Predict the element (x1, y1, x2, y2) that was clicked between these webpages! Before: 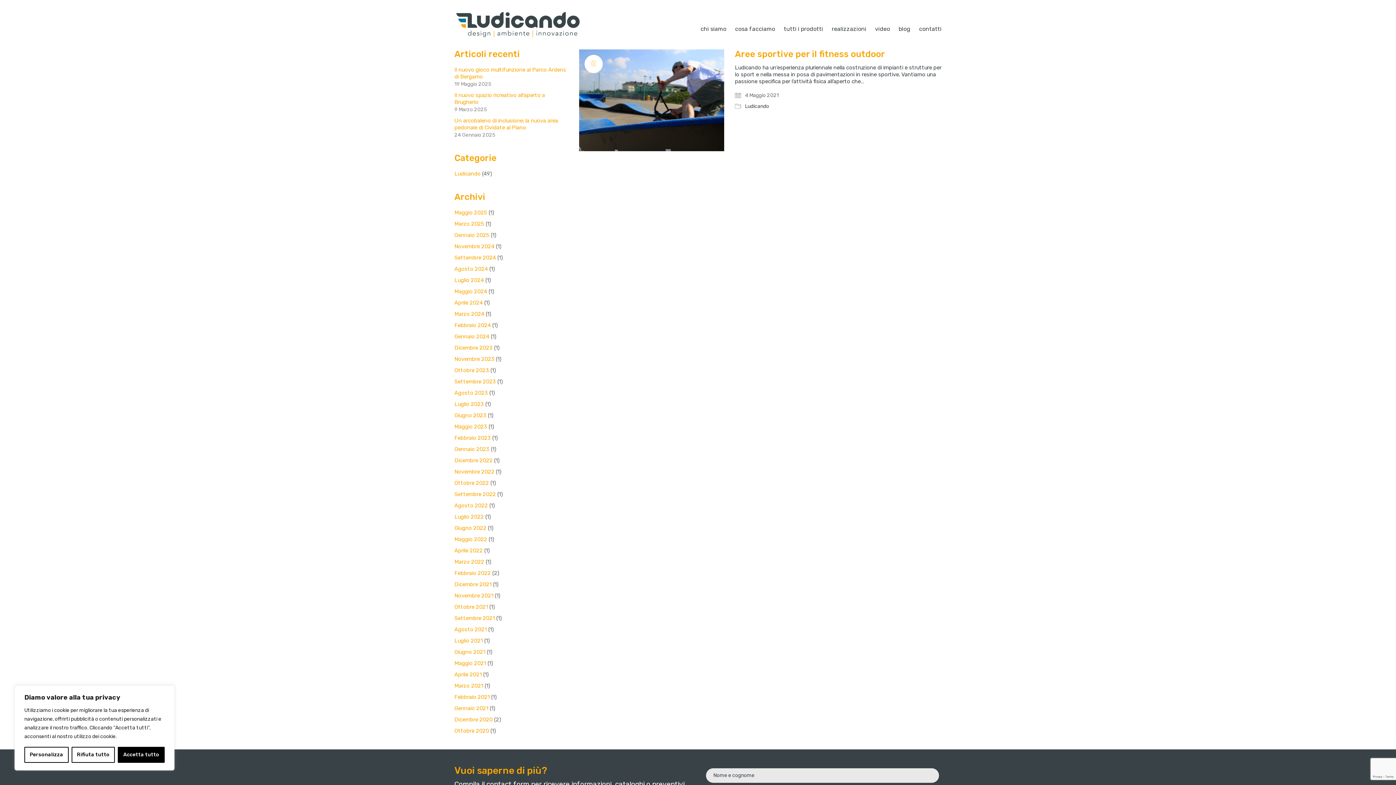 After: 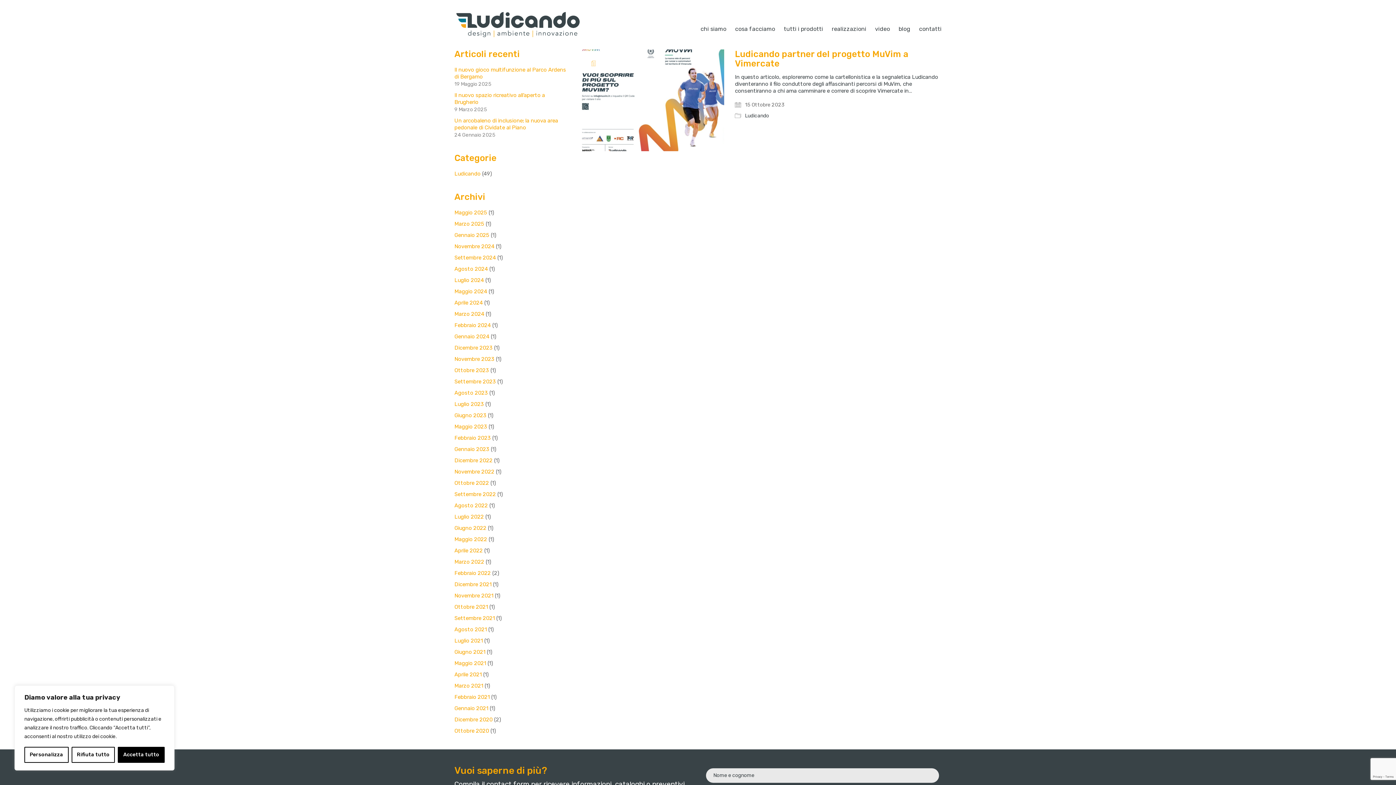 Action: bbox: (454, 367, 489, 374) label: Ottobre 2023